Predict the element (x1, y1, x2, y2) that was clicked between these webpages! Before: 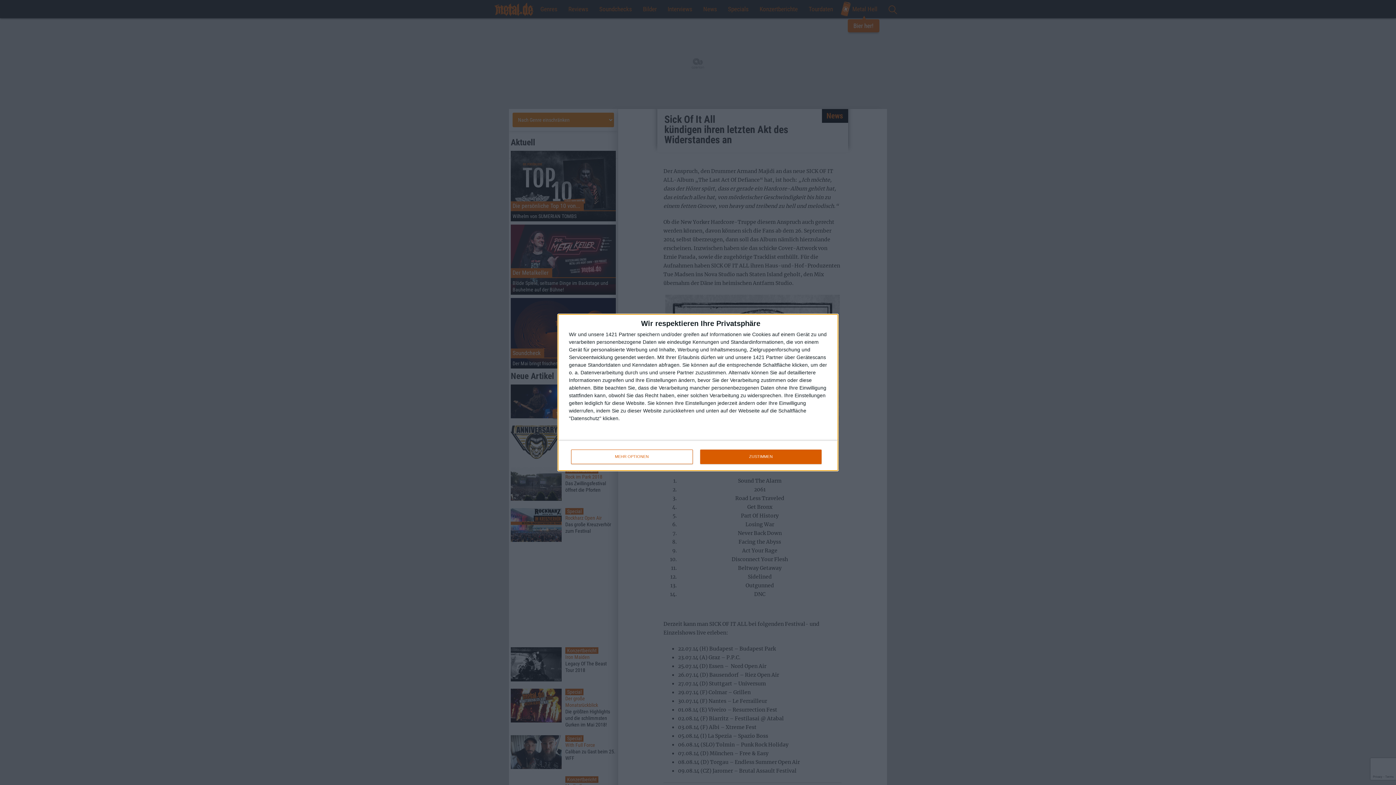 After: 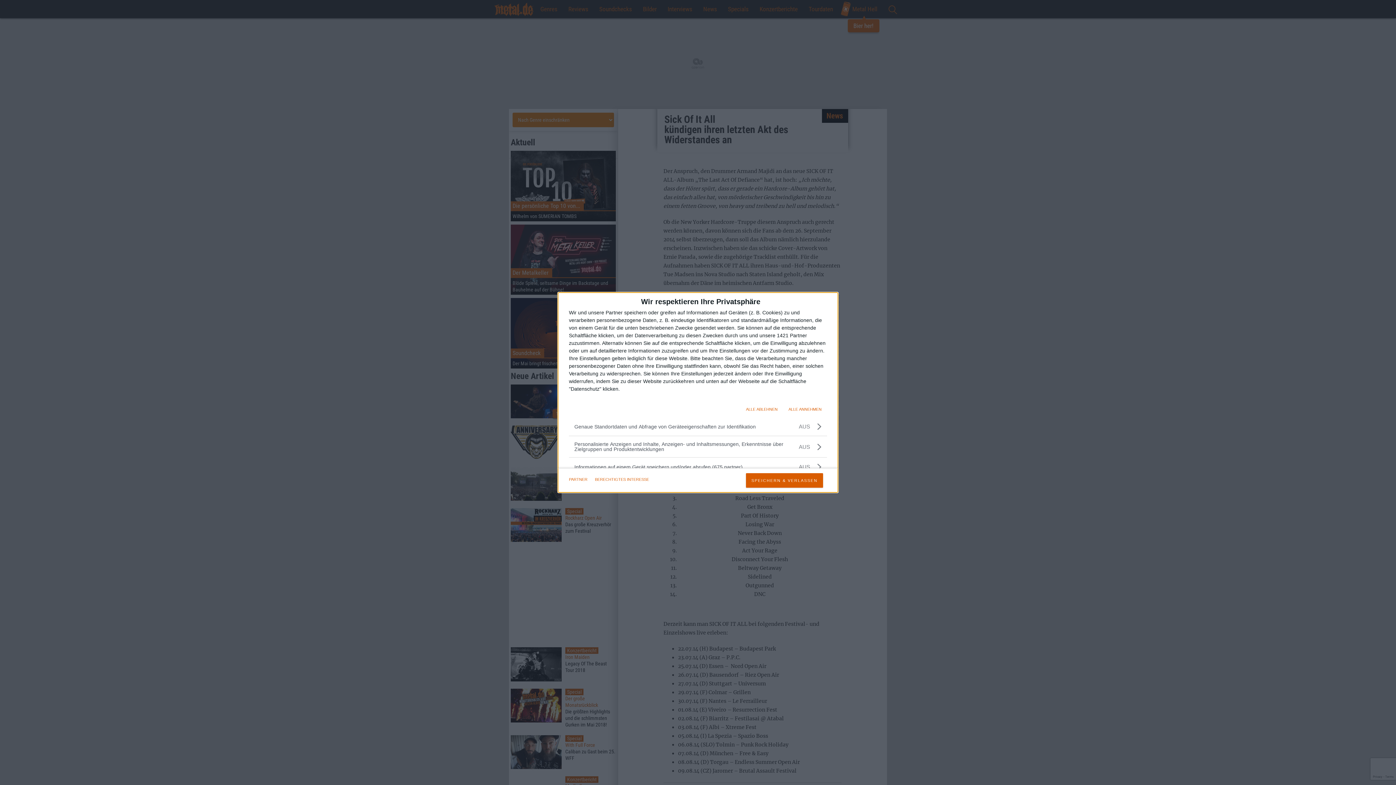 Action: label: MEHR OPTIONEN bbox: (571, 449, 692, 464)